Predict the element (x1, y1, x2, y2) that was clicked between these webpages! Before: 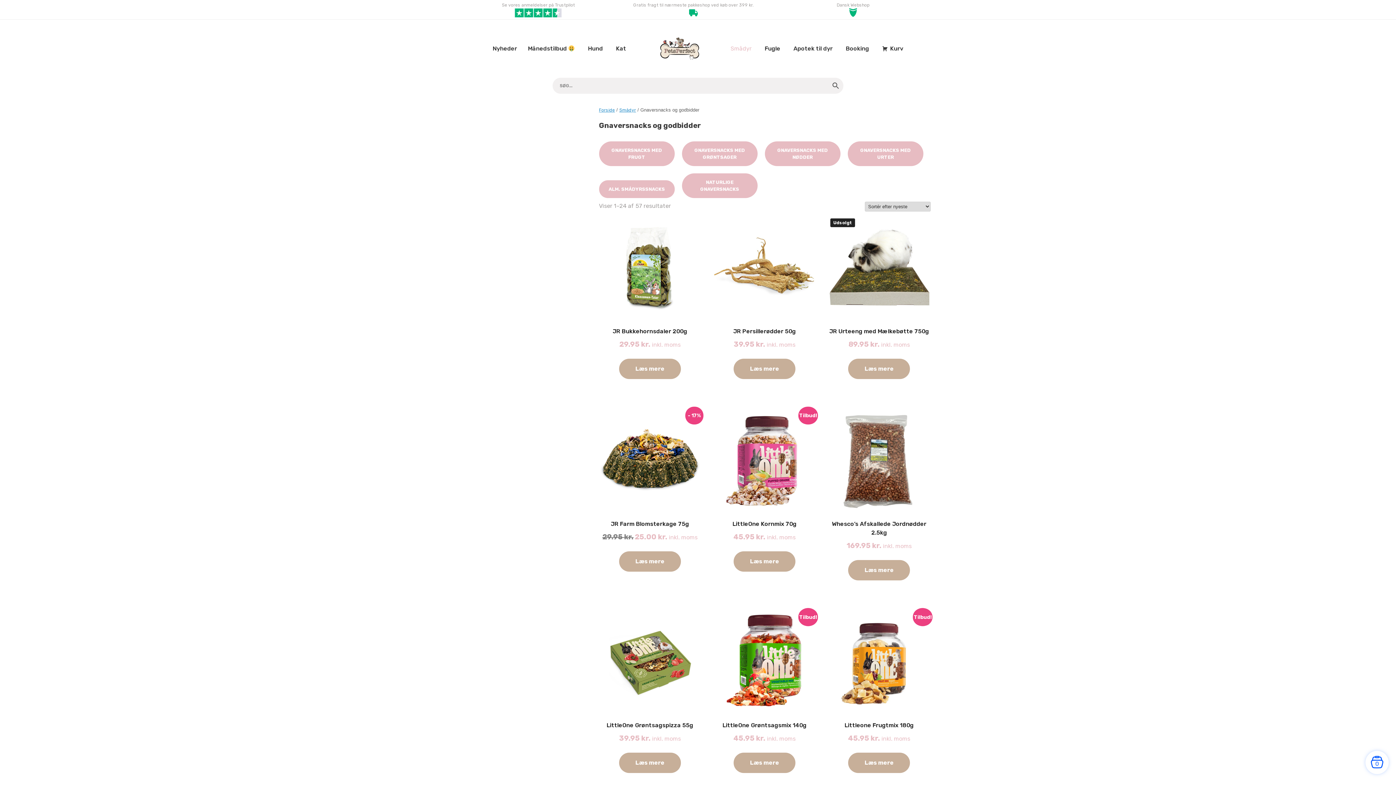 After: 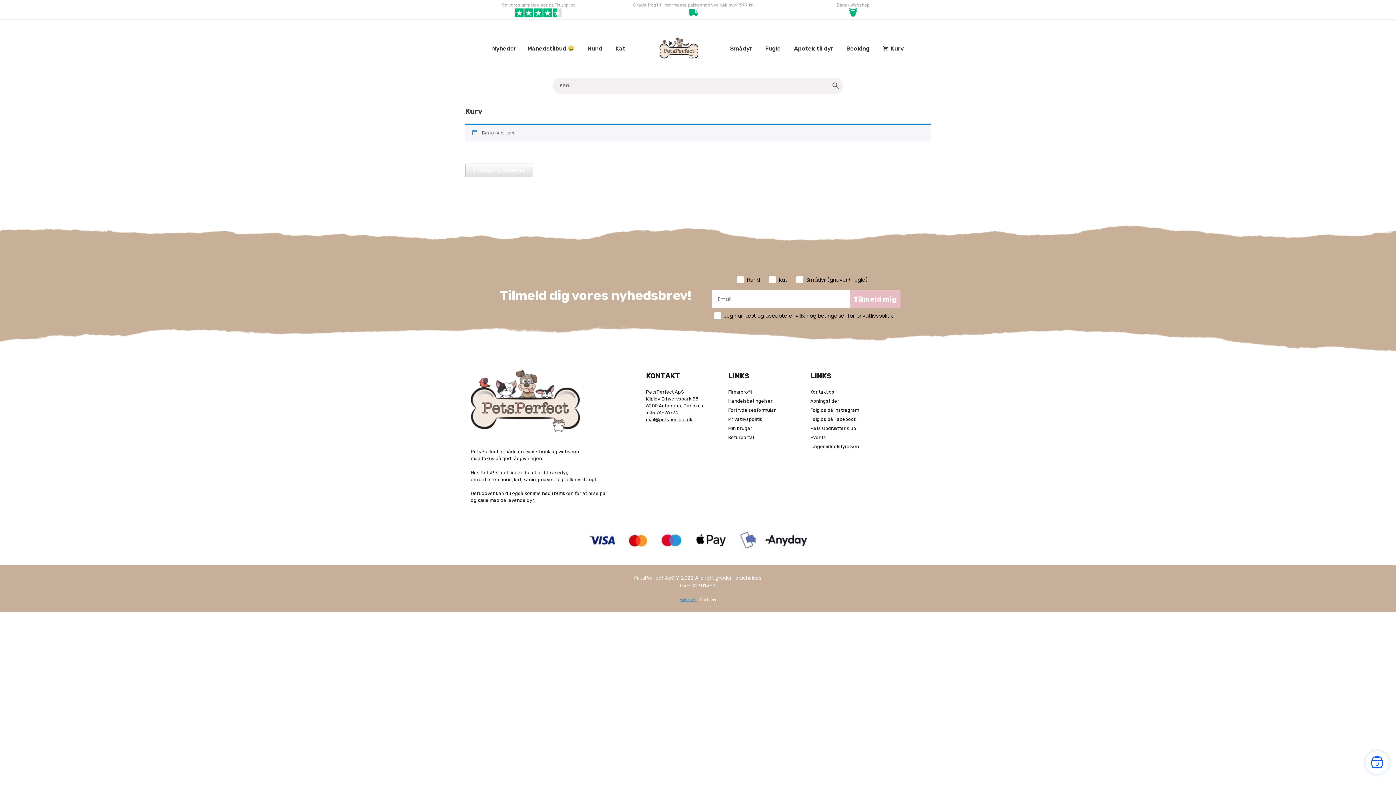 Action: bbox: (876, 32, 908, 65) label: Kurv